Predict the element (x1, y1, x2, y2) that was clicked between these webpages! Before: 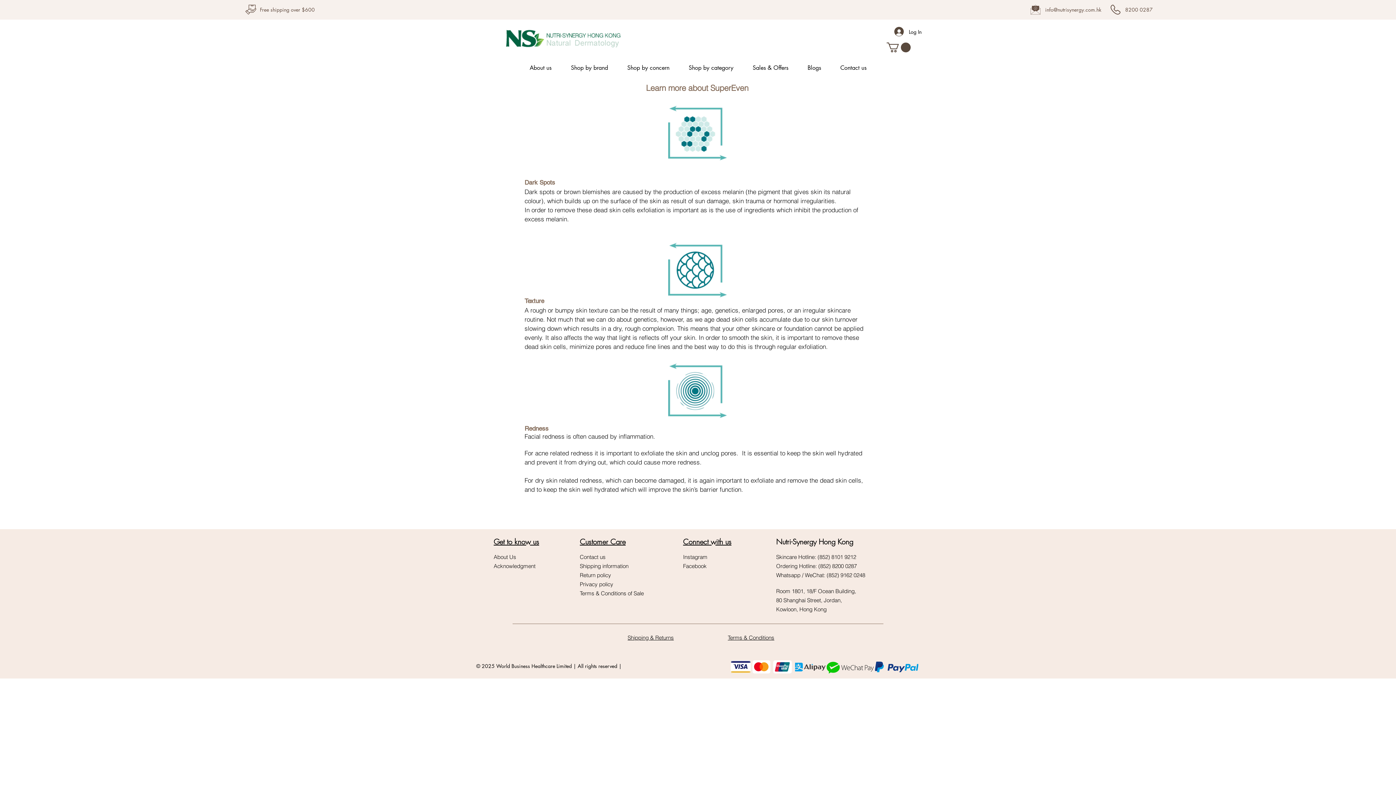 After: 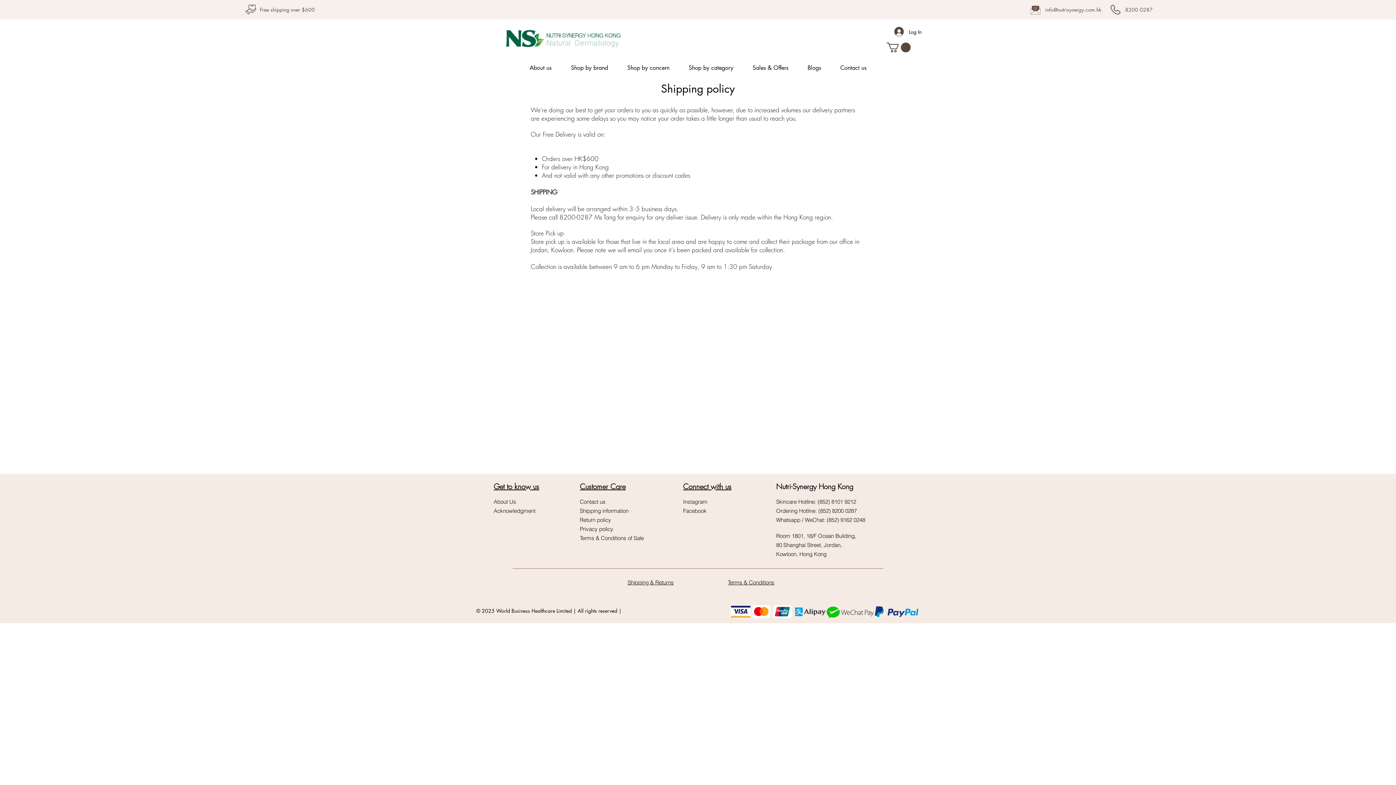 Action: bbox: (260, 6, 316, 13) label: Free shipping over $600 